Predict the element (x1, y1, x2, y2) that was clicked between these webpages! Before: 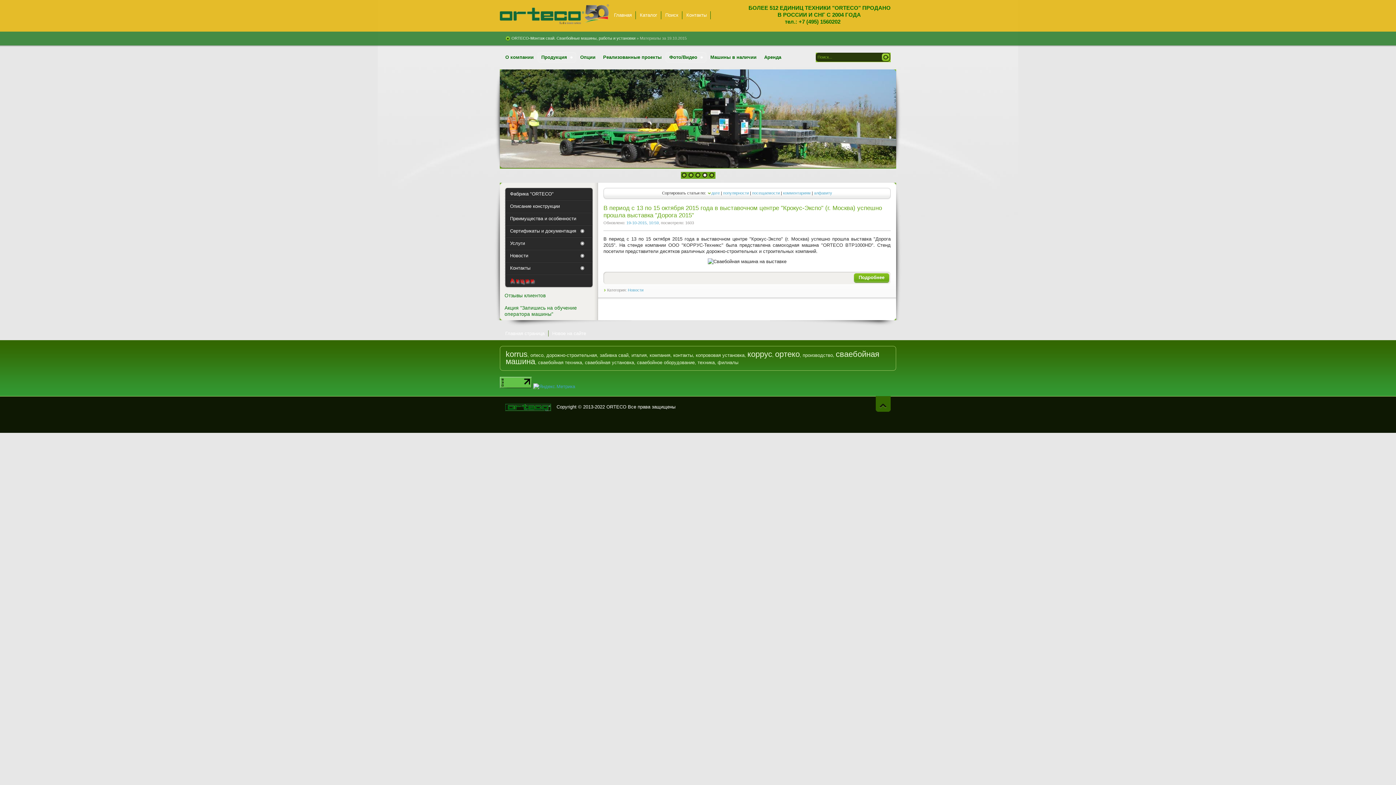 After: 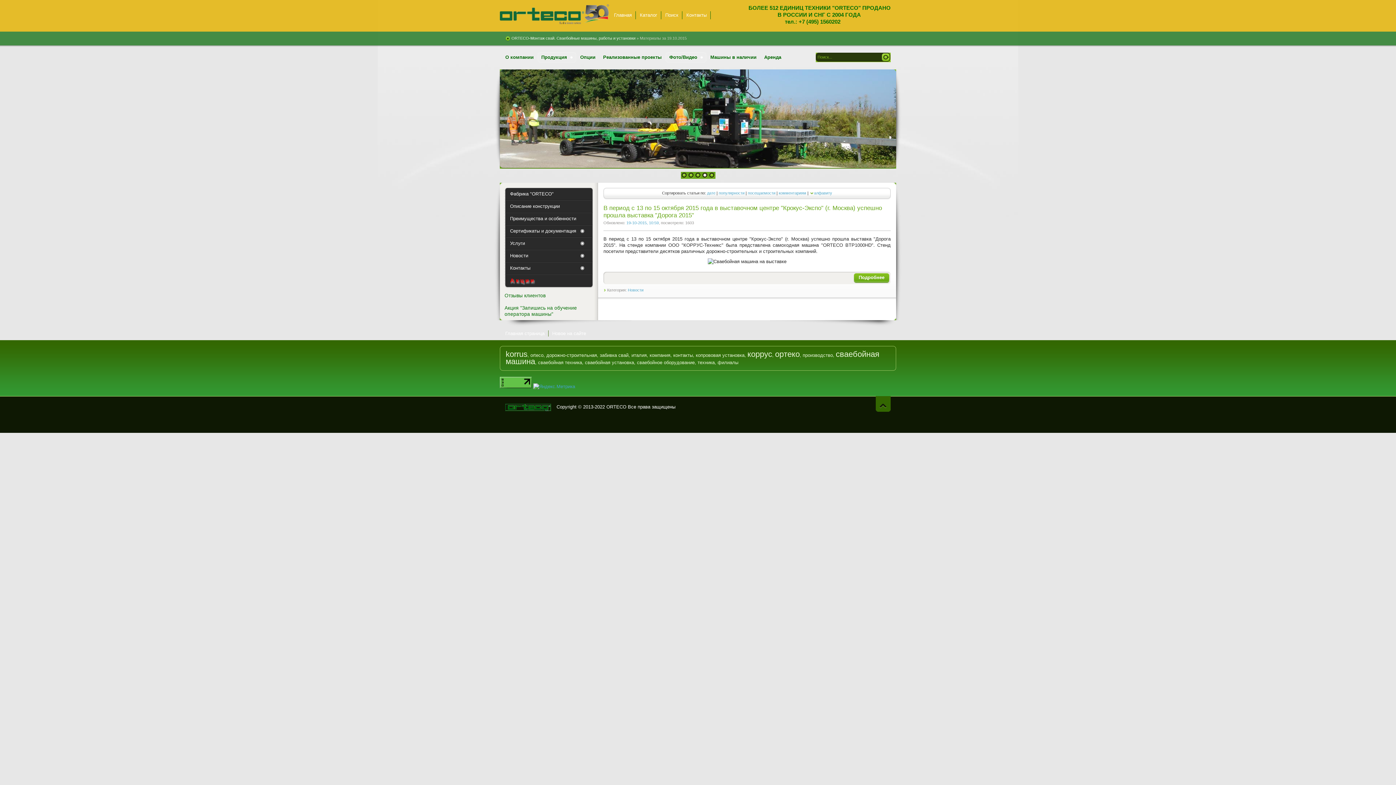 Action: bbox: (814, 190, 832, 195) label: алфавиту